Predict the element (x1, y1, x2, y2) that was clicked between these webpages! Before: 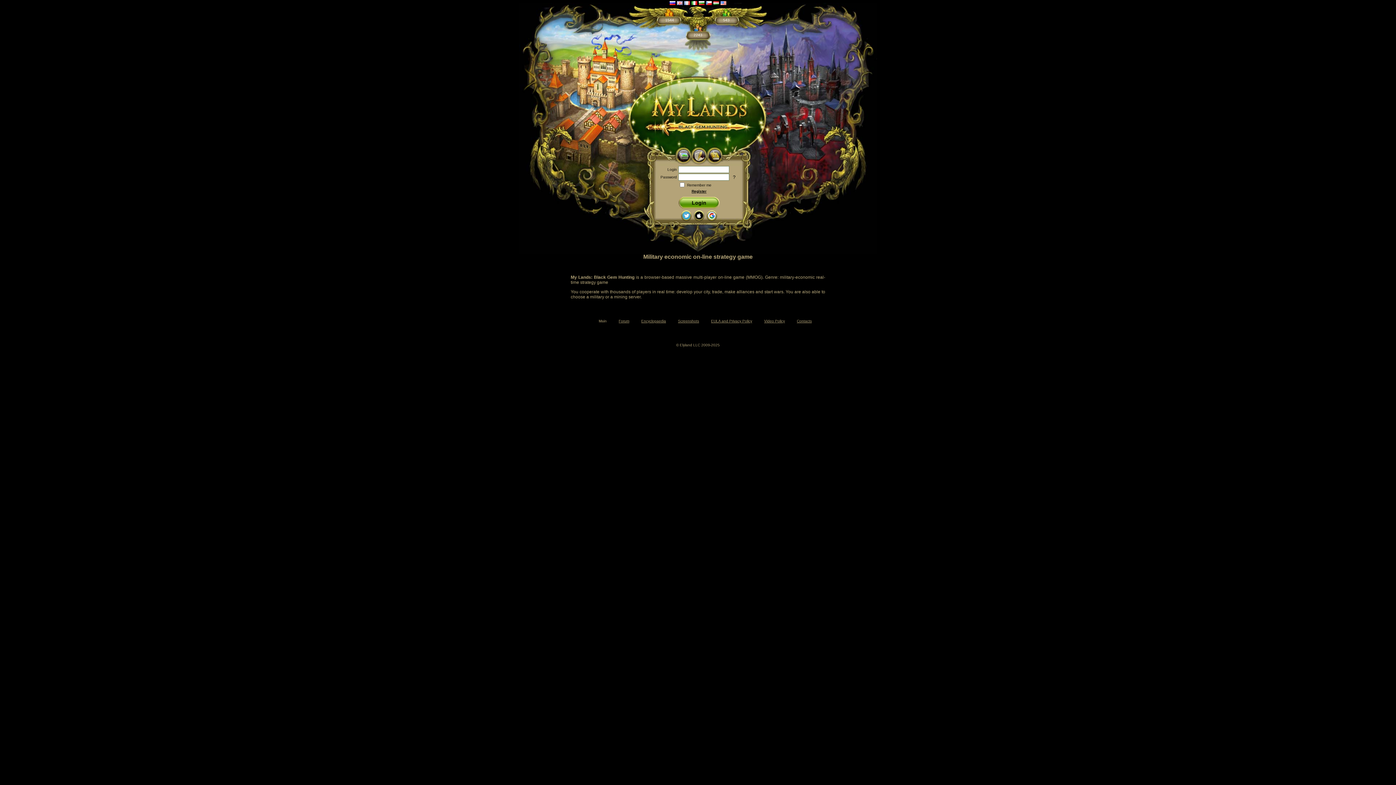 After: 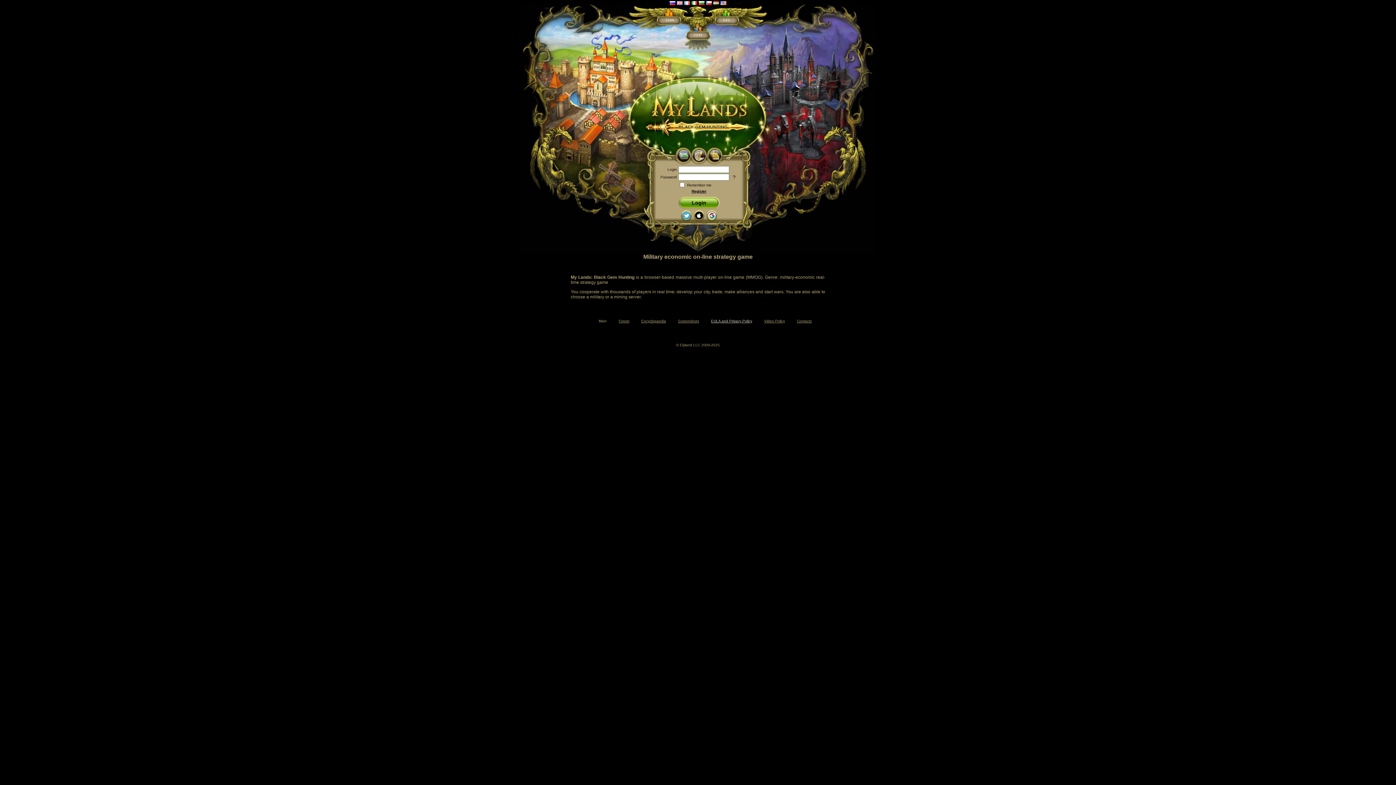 Action: bbox: (711, 319, 752, 323) label: EULA and Privacy Policy